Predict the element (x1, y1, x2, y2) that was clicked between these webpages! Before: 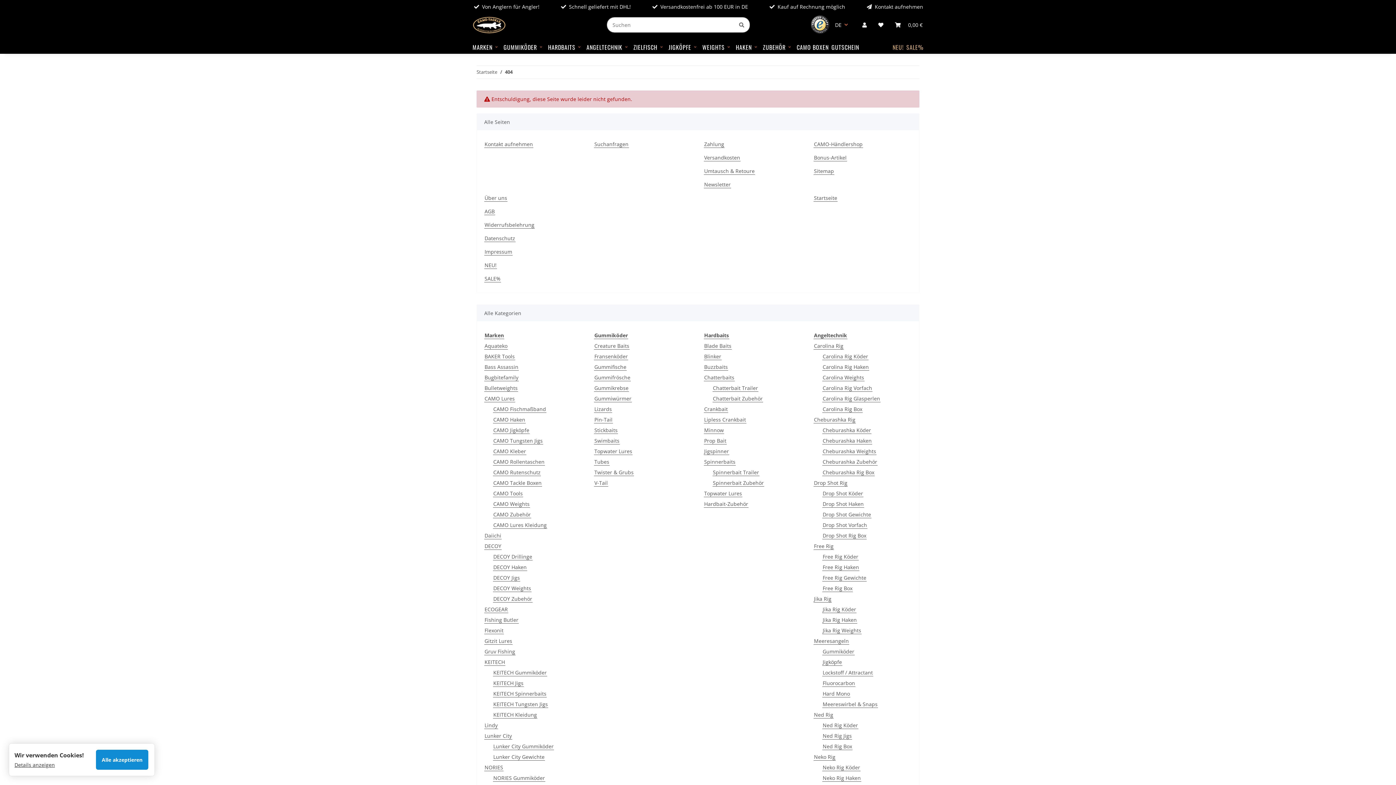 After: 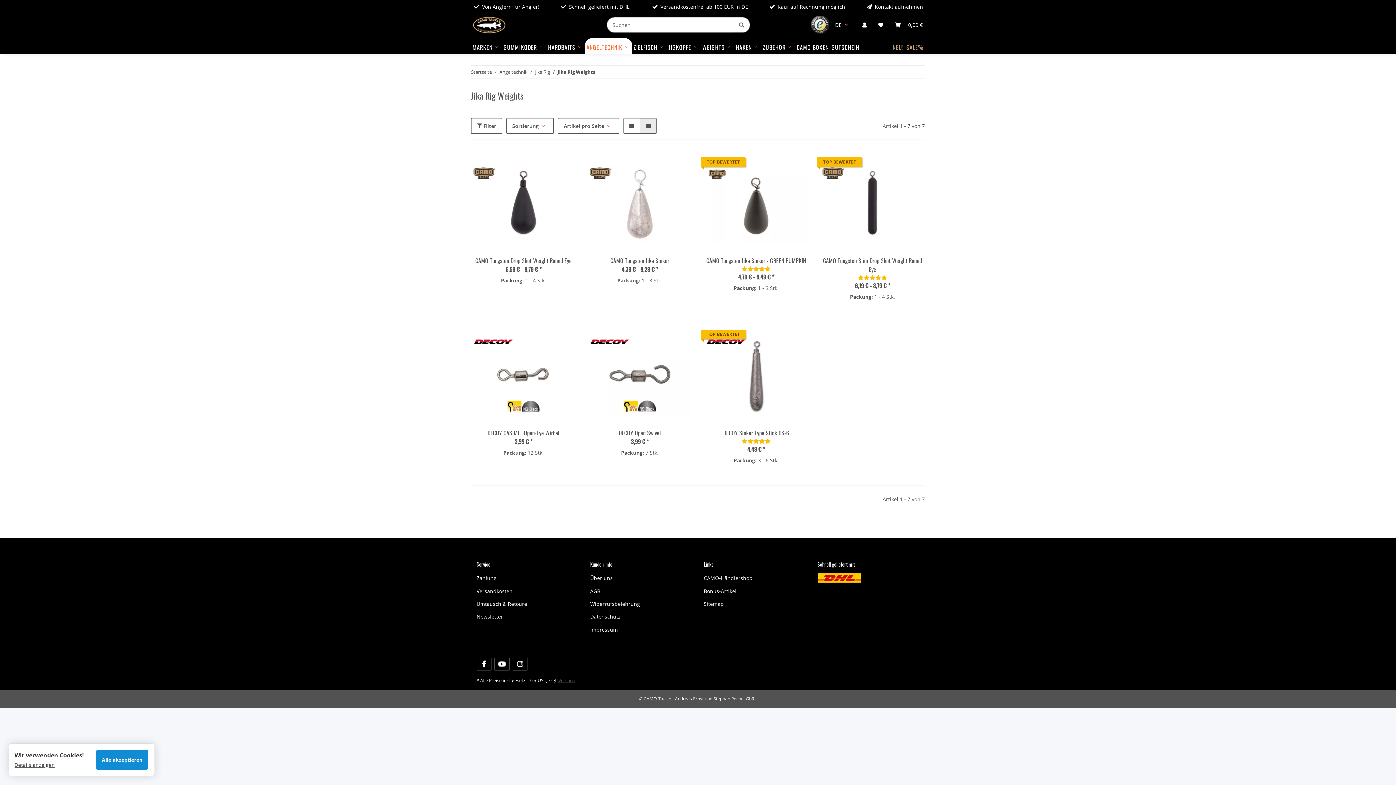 Action: bbox: (822, 626, 861, 634) label: Jika Rig Weights